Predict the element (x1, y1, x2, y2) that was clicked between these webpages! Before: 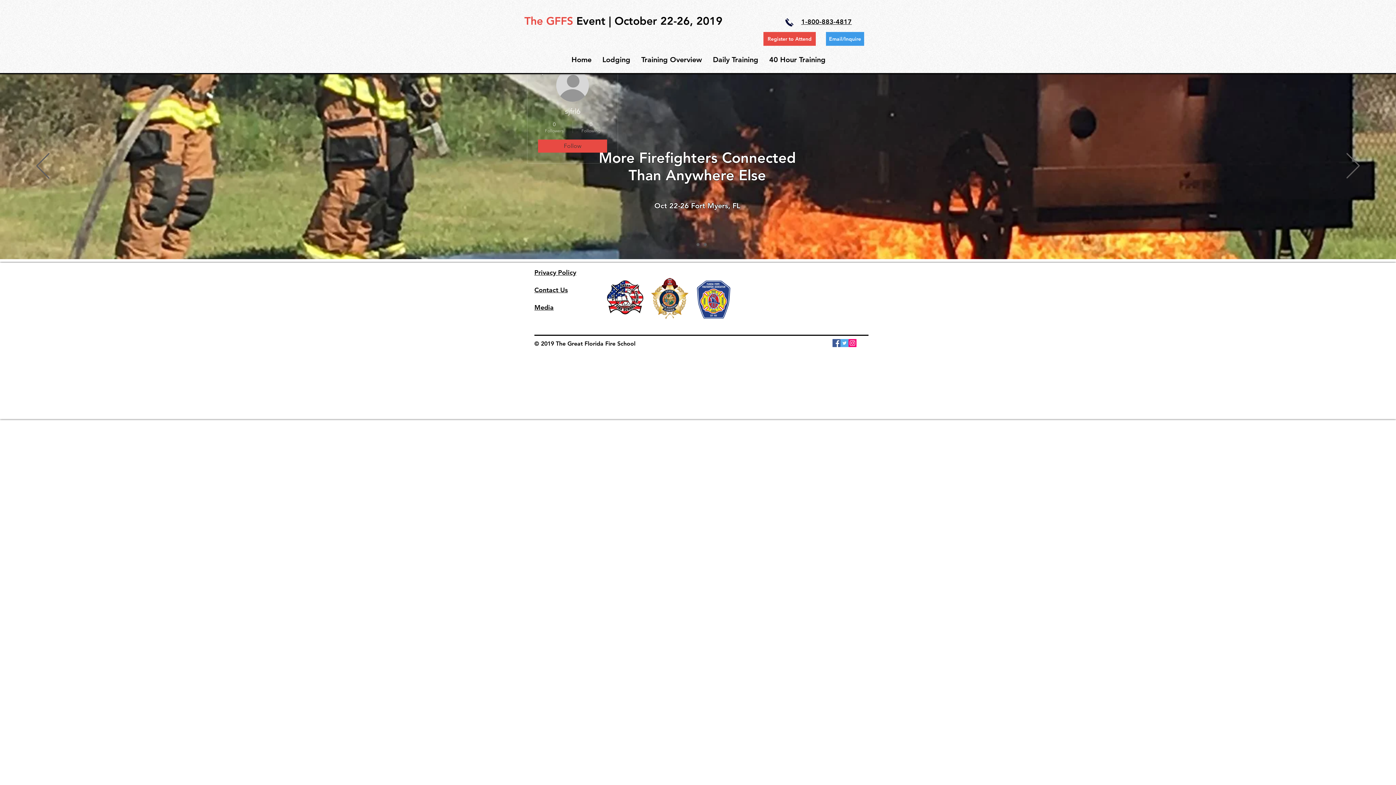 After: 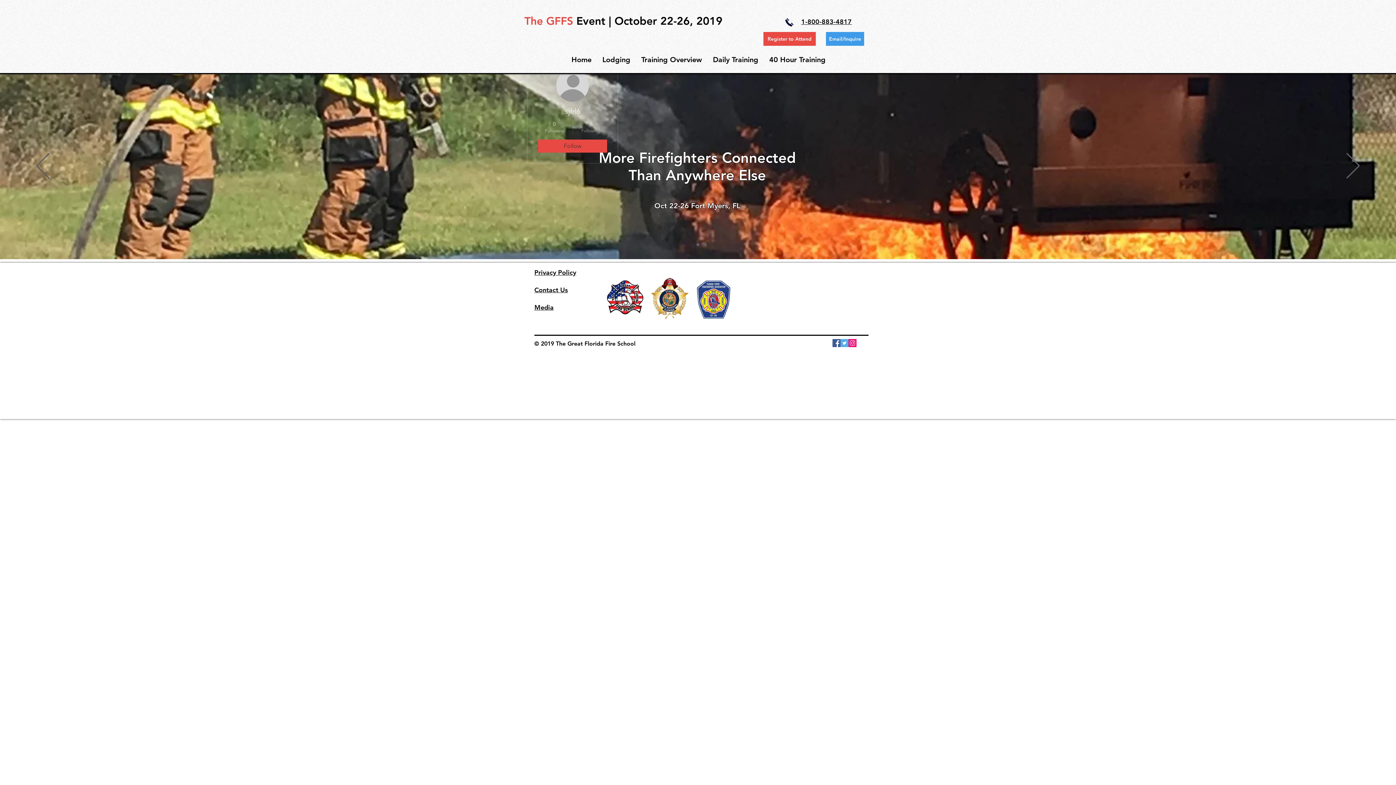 Action: bbox: (576, 120, 605, 133) label: 0
Following